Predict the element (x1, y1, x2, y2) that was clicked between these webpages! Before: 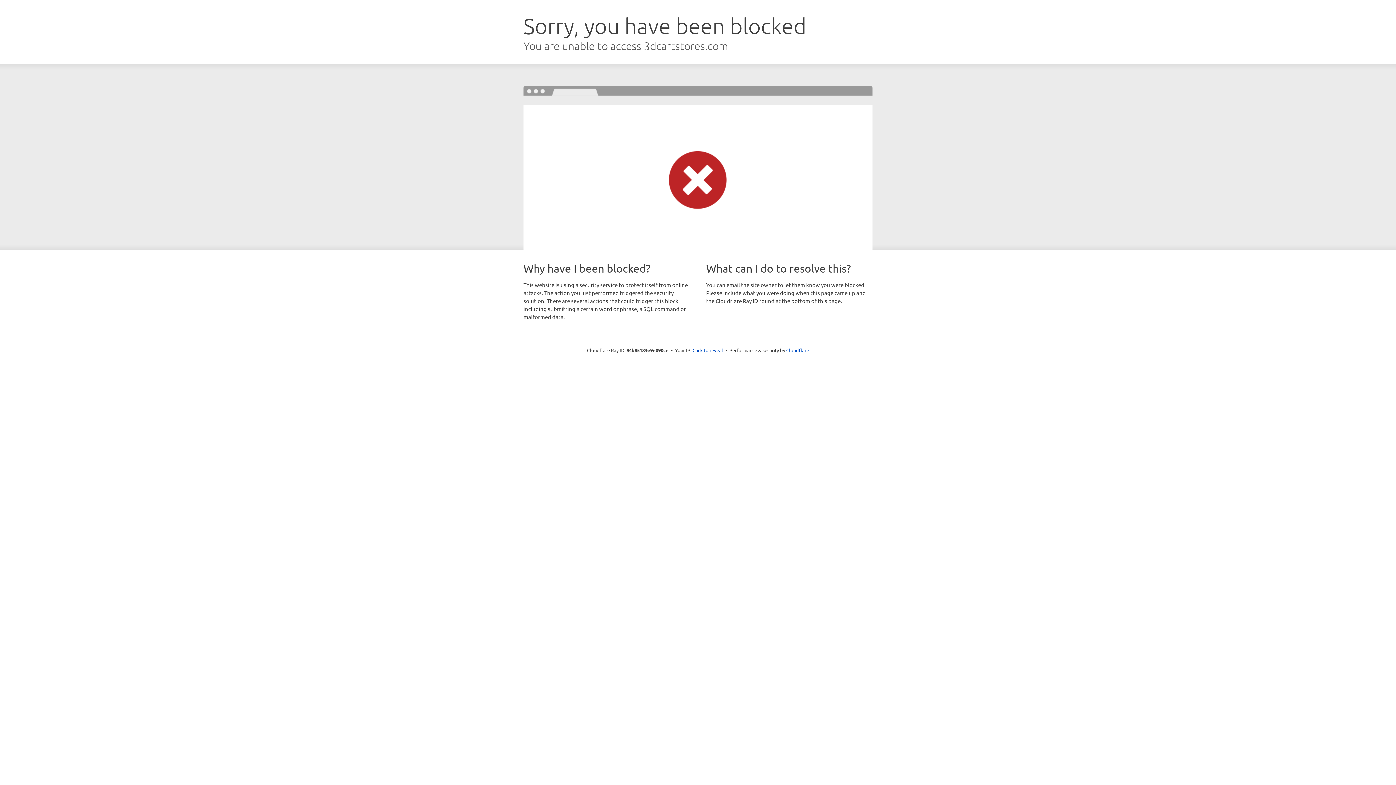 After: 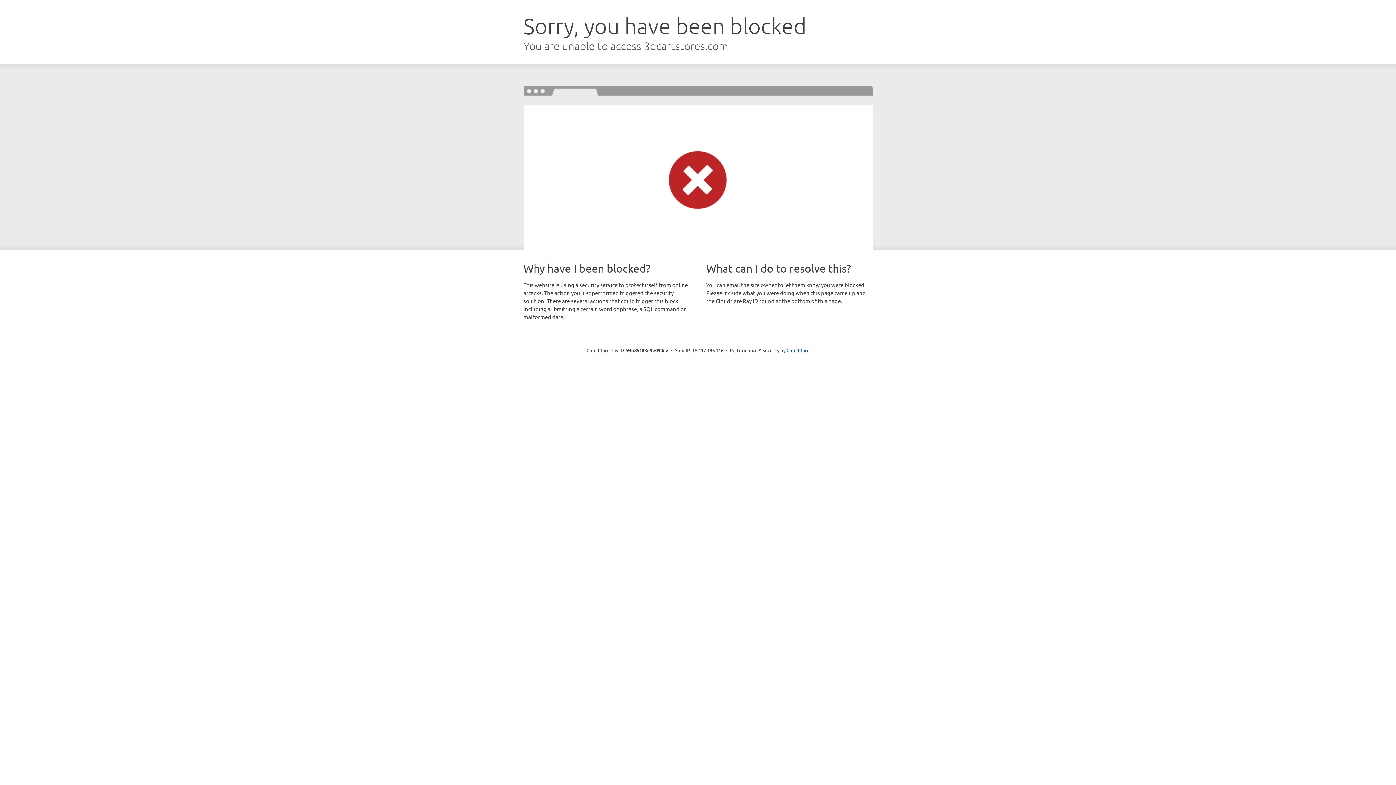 Action: label: Click to reveal bbox: (692, 346, 723, 353)